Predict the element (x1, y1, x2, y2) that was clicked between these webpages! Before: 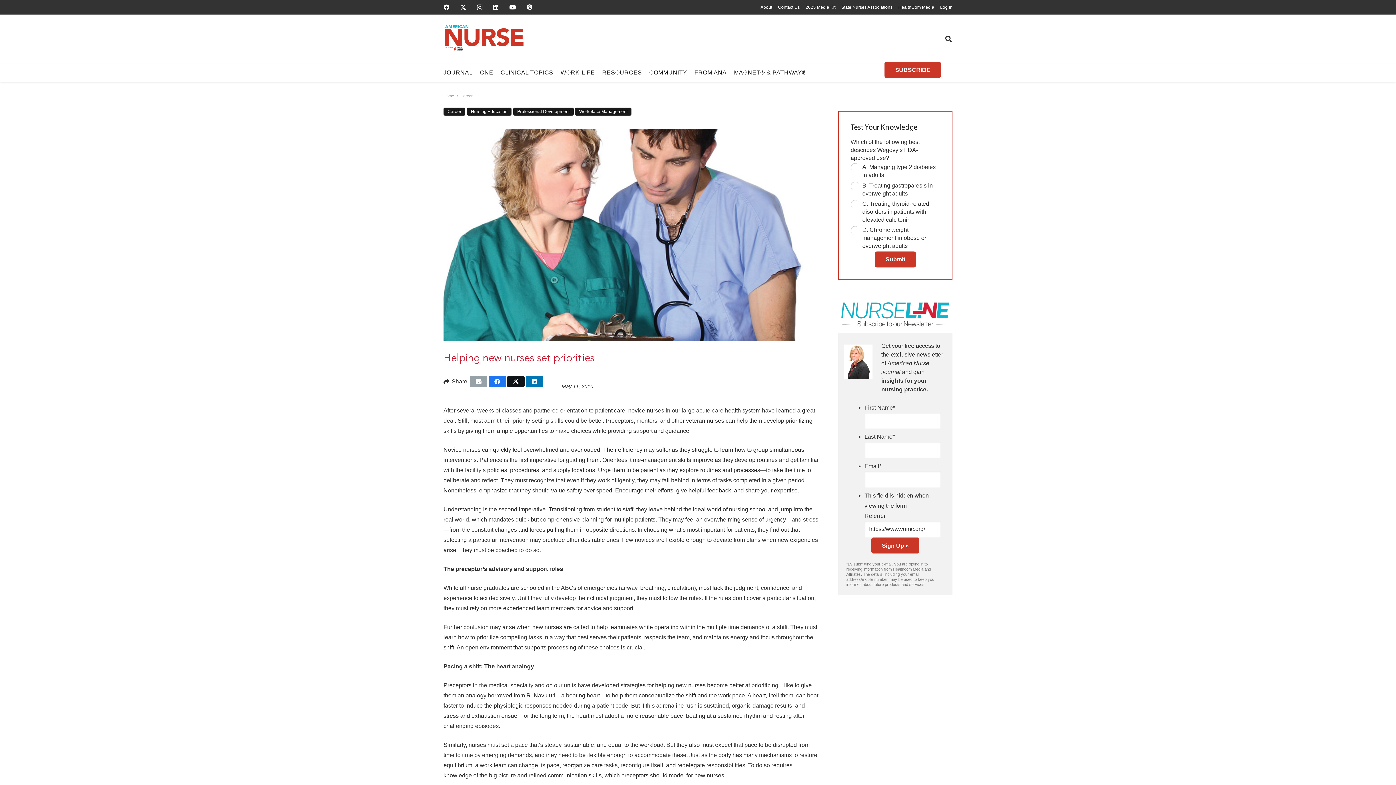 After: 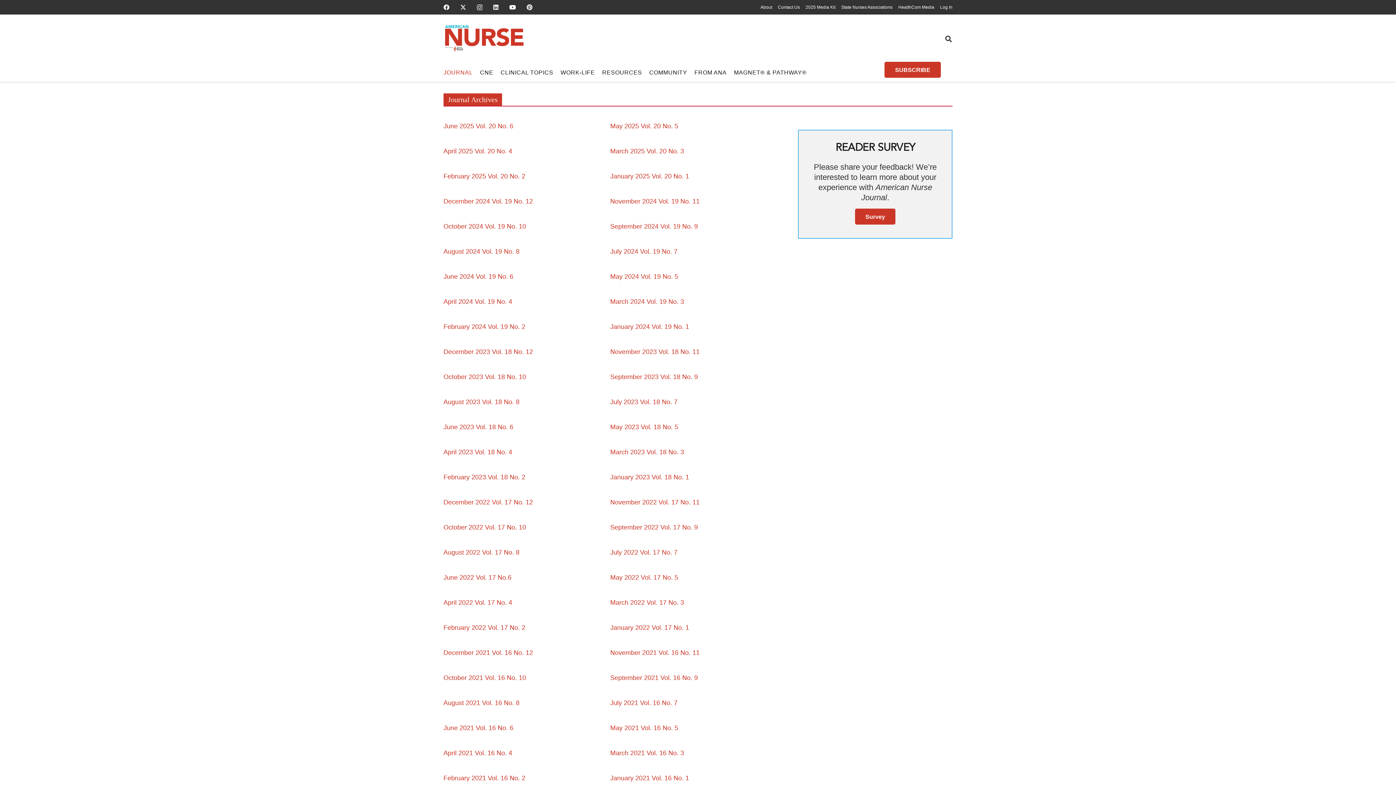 Action: bbox: (440, 63, 476, 81) label: JOURNAL